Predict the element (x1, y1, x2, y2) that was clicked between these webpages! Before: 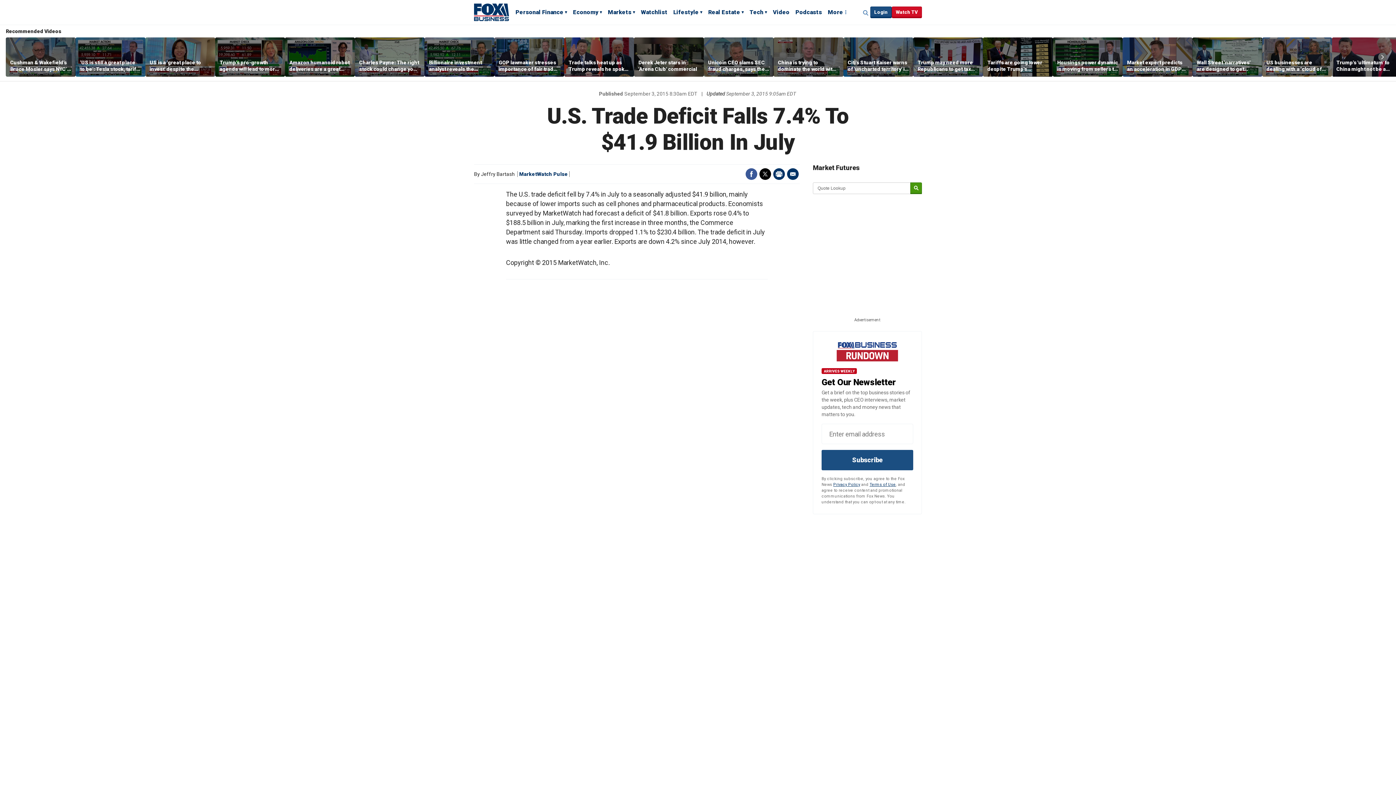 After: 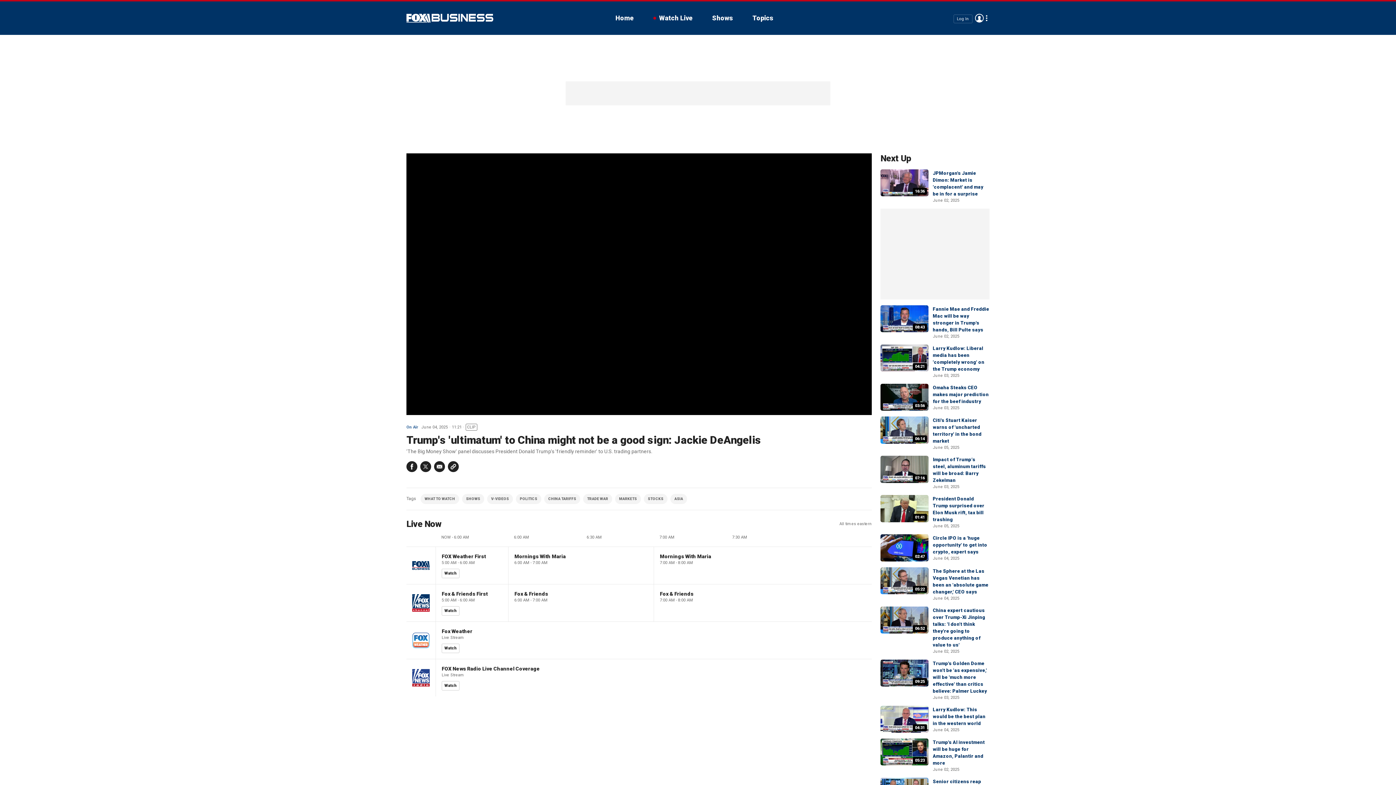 Action: bbox: (1332, 37, 1402, 76)